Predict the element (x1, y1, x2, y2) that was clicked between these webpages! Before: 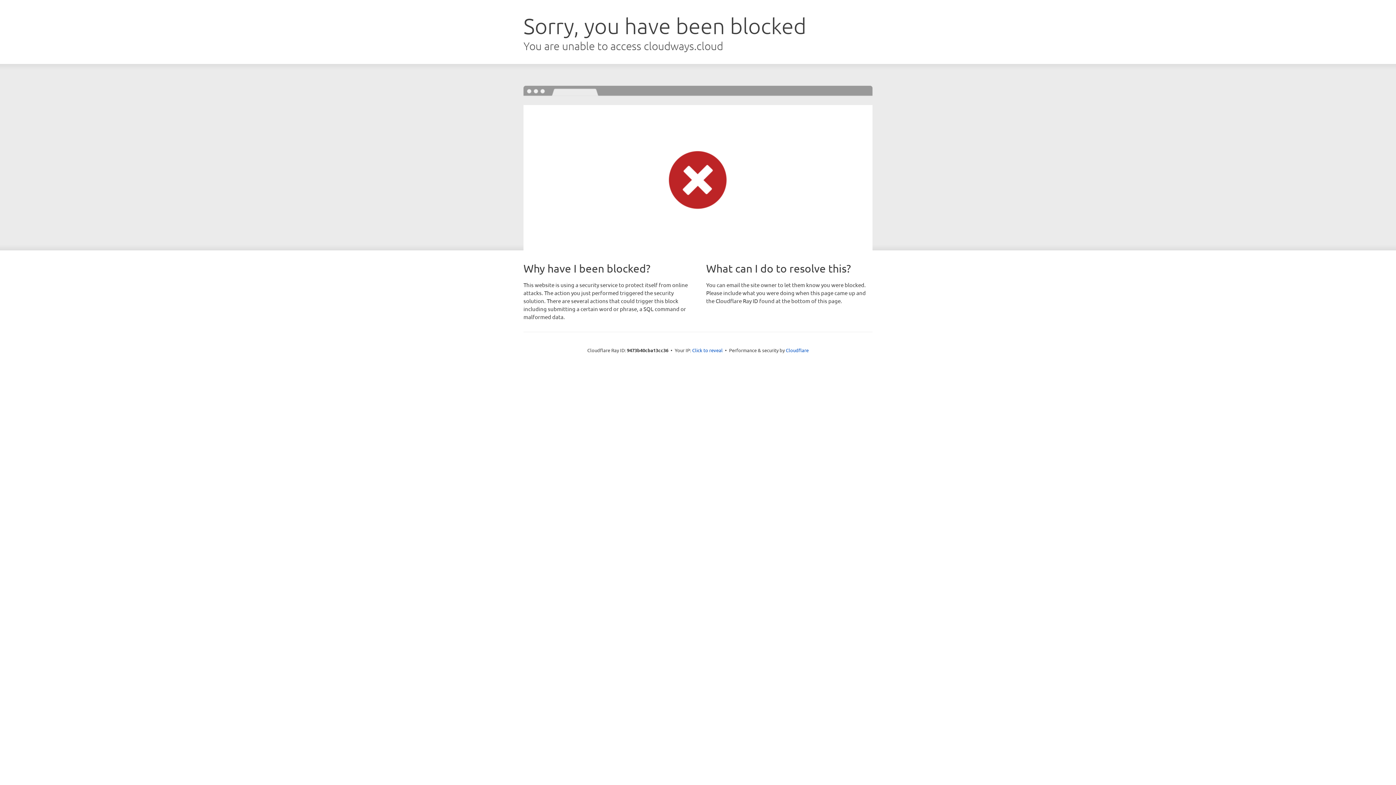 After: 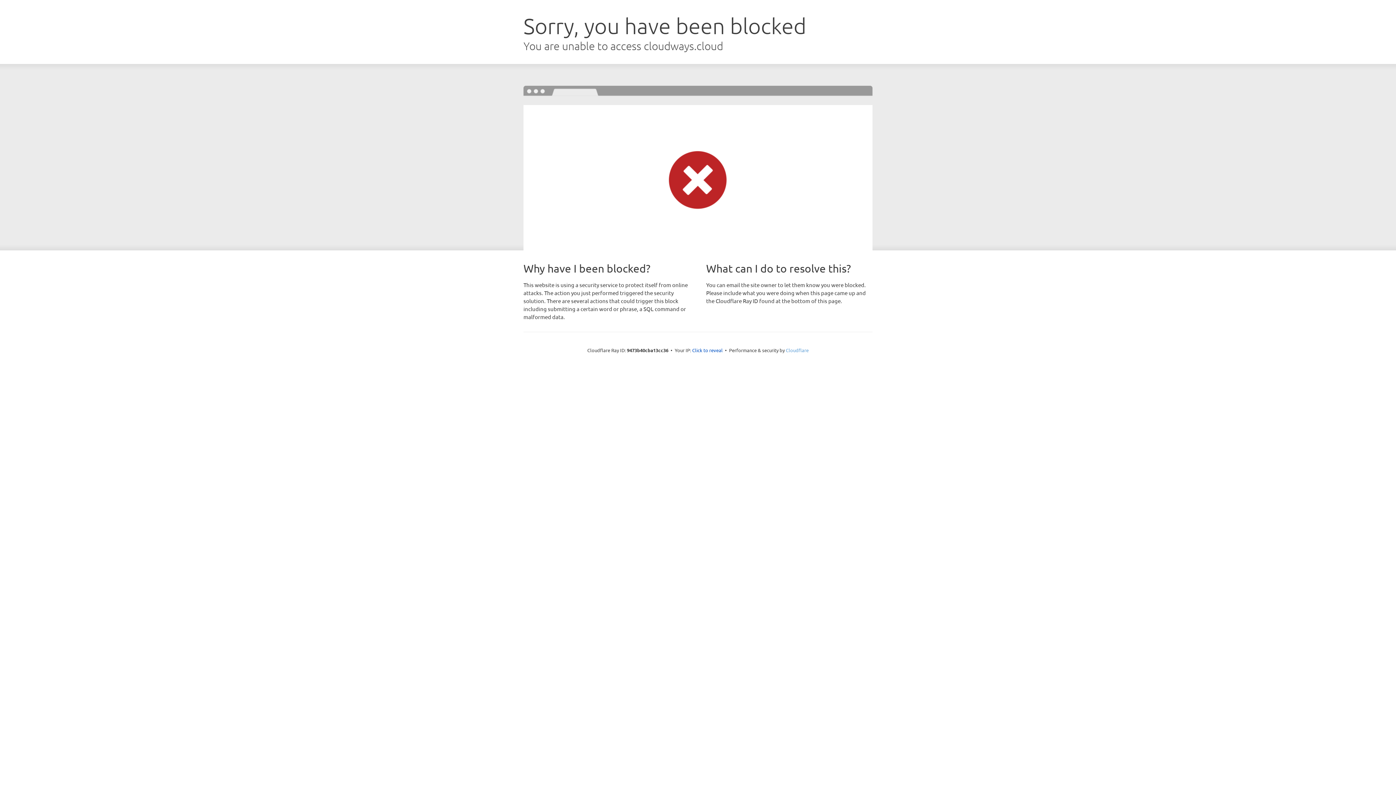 Action: label: Cloudflare bbox: (786, 347, 808, 353)